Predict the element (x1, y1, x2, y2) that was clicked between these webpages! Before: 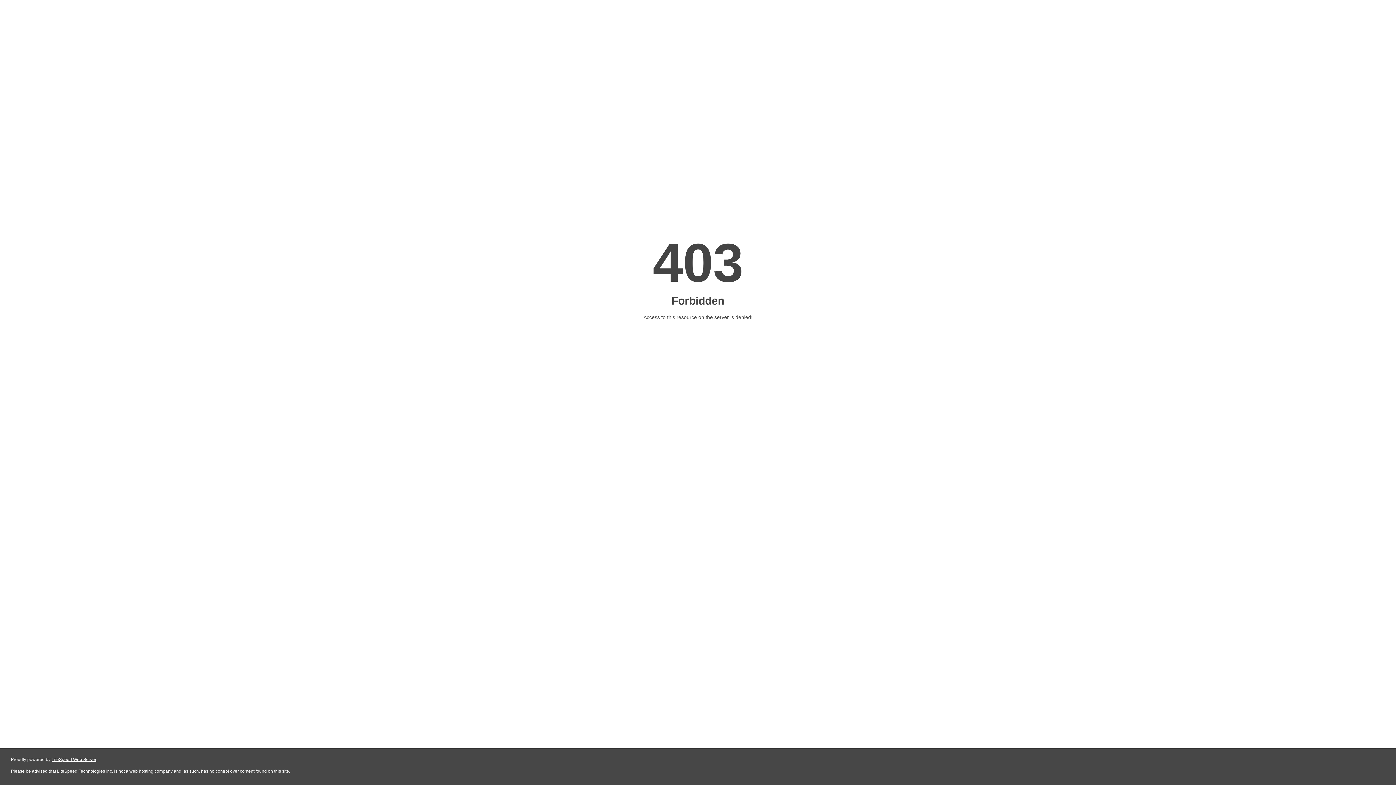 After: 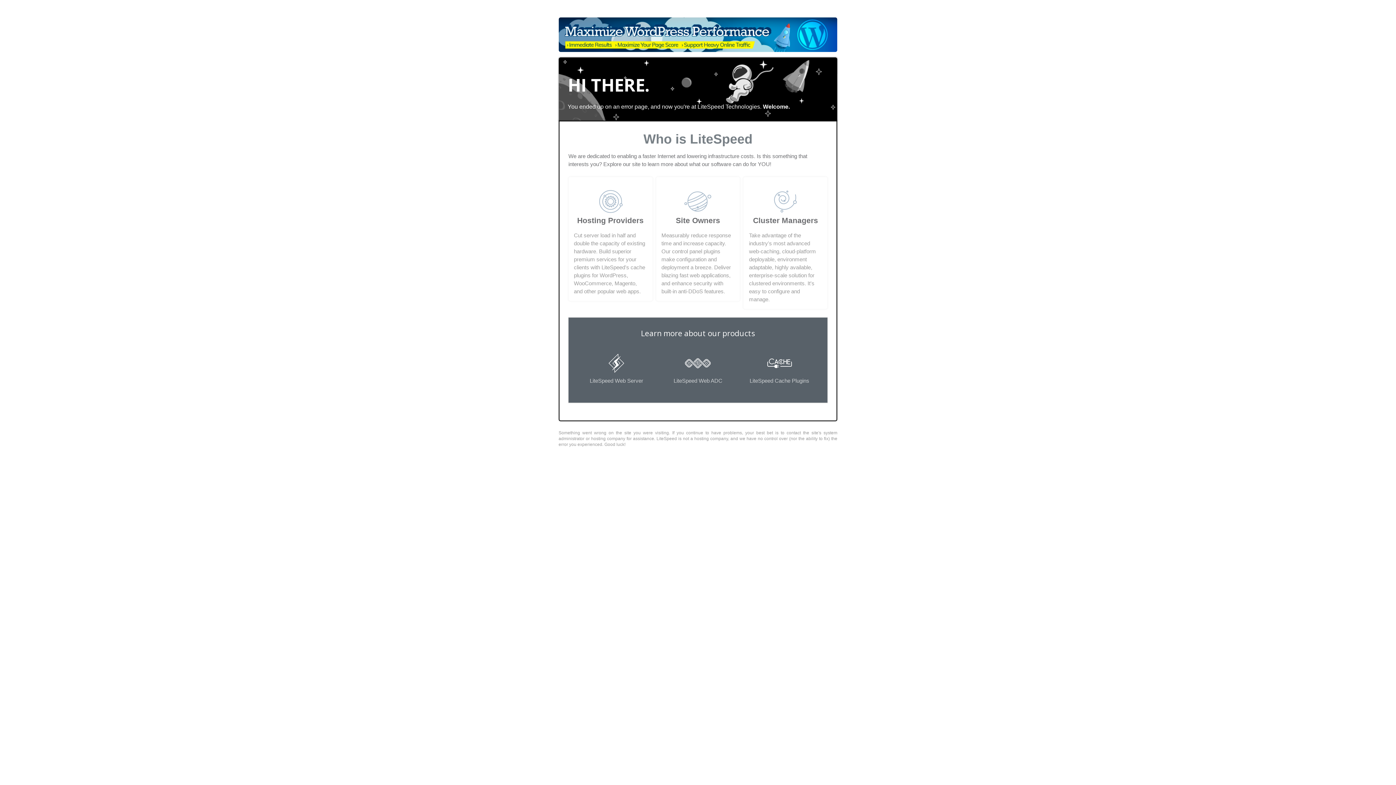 Action: bbox: (51, 757, 96, 762) label: LiteSpeed Web Server